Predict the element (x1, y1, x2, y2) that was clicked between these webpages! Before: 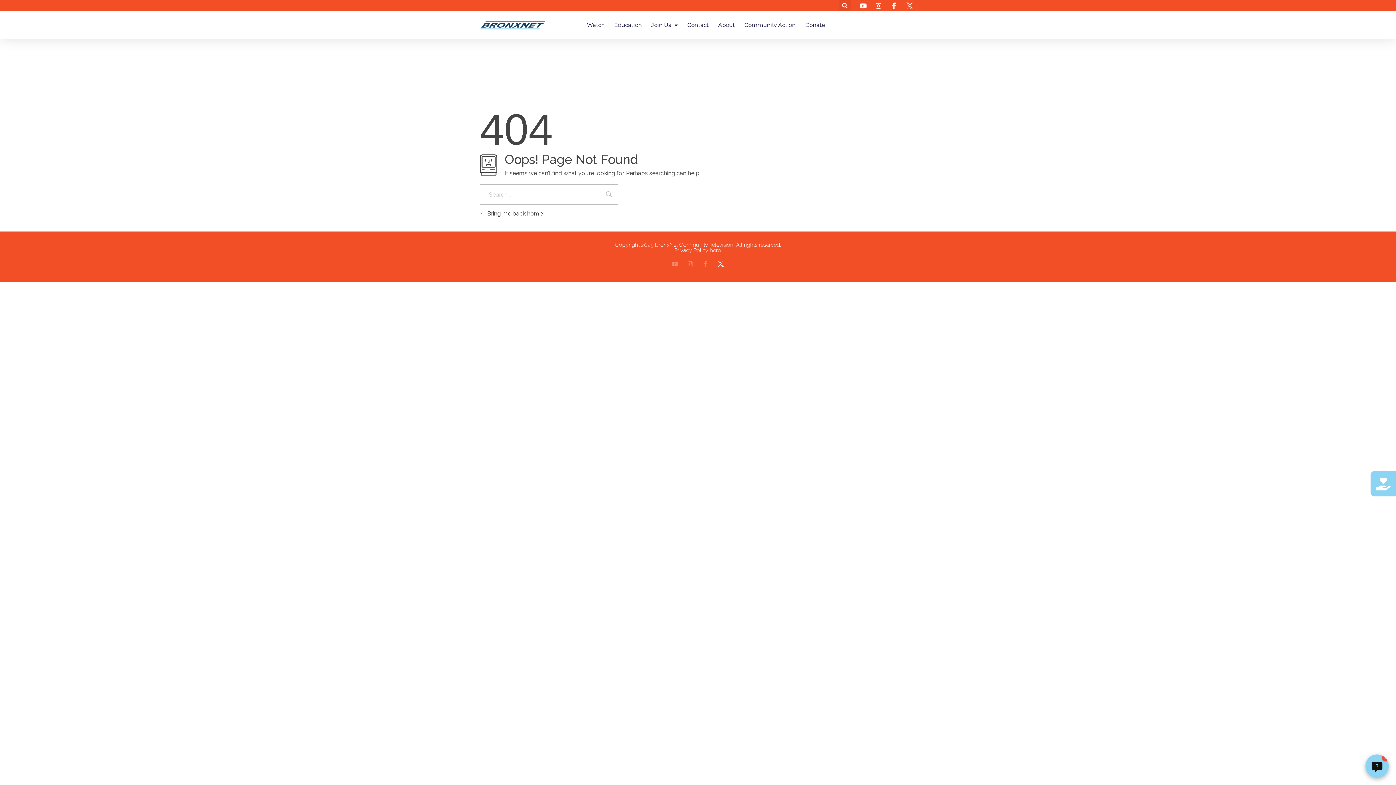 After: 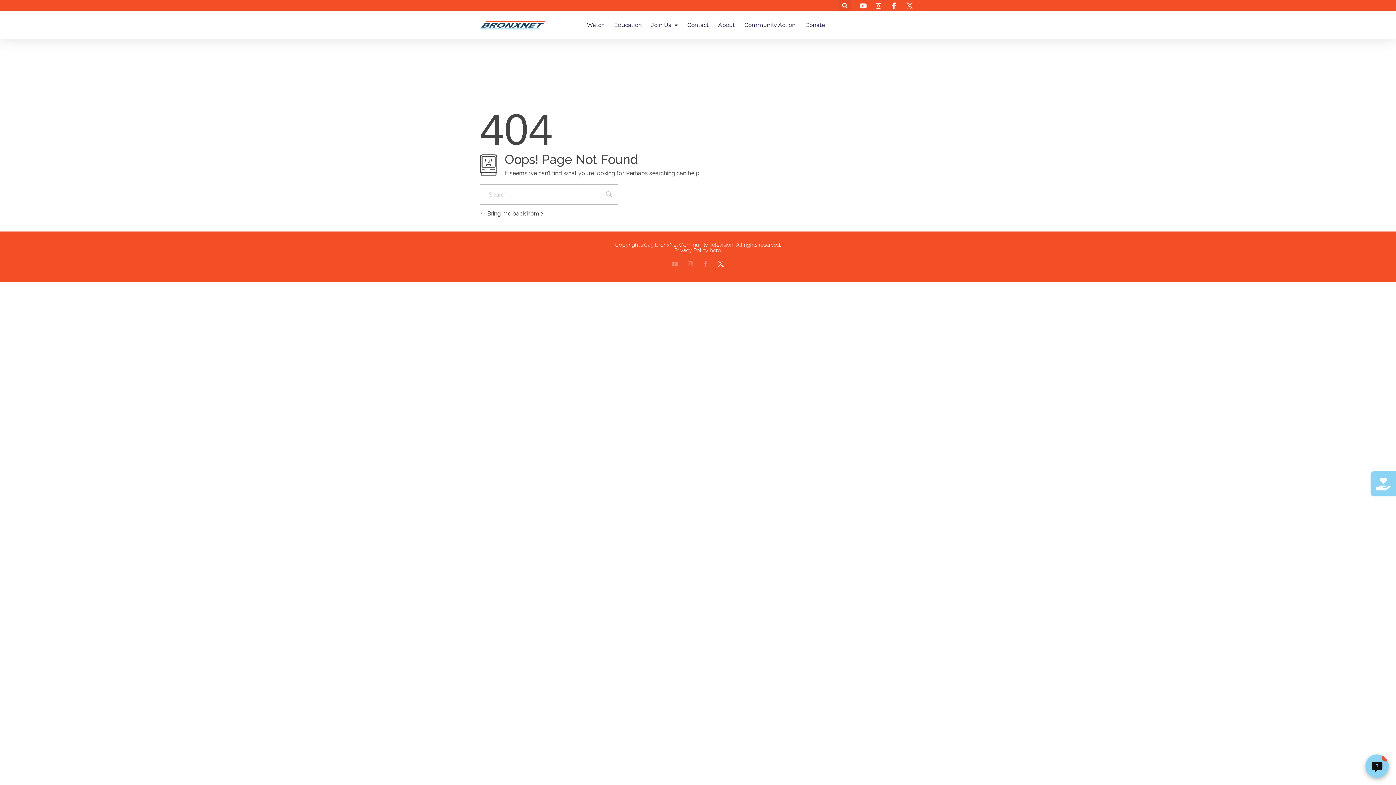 Action: bbox: (905, 2, 915, 8)